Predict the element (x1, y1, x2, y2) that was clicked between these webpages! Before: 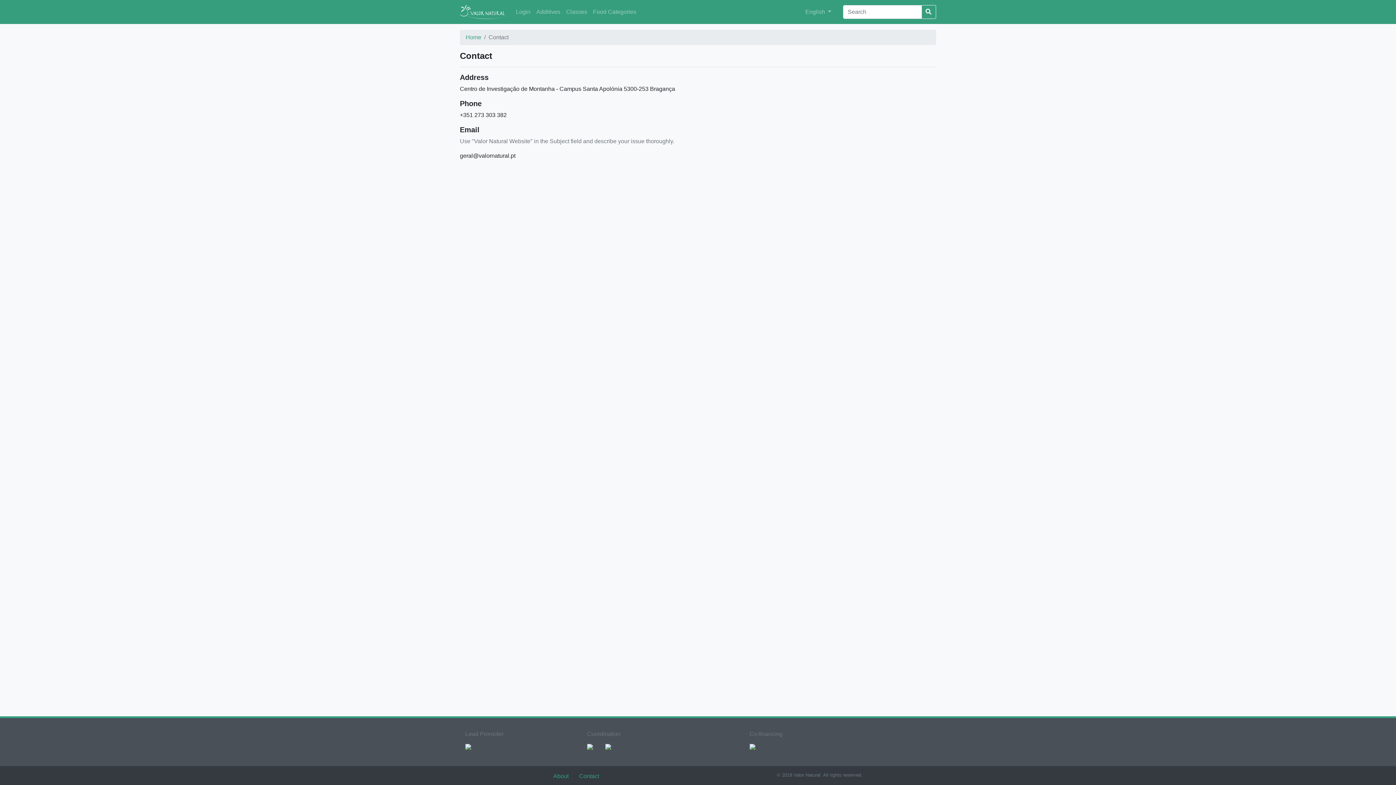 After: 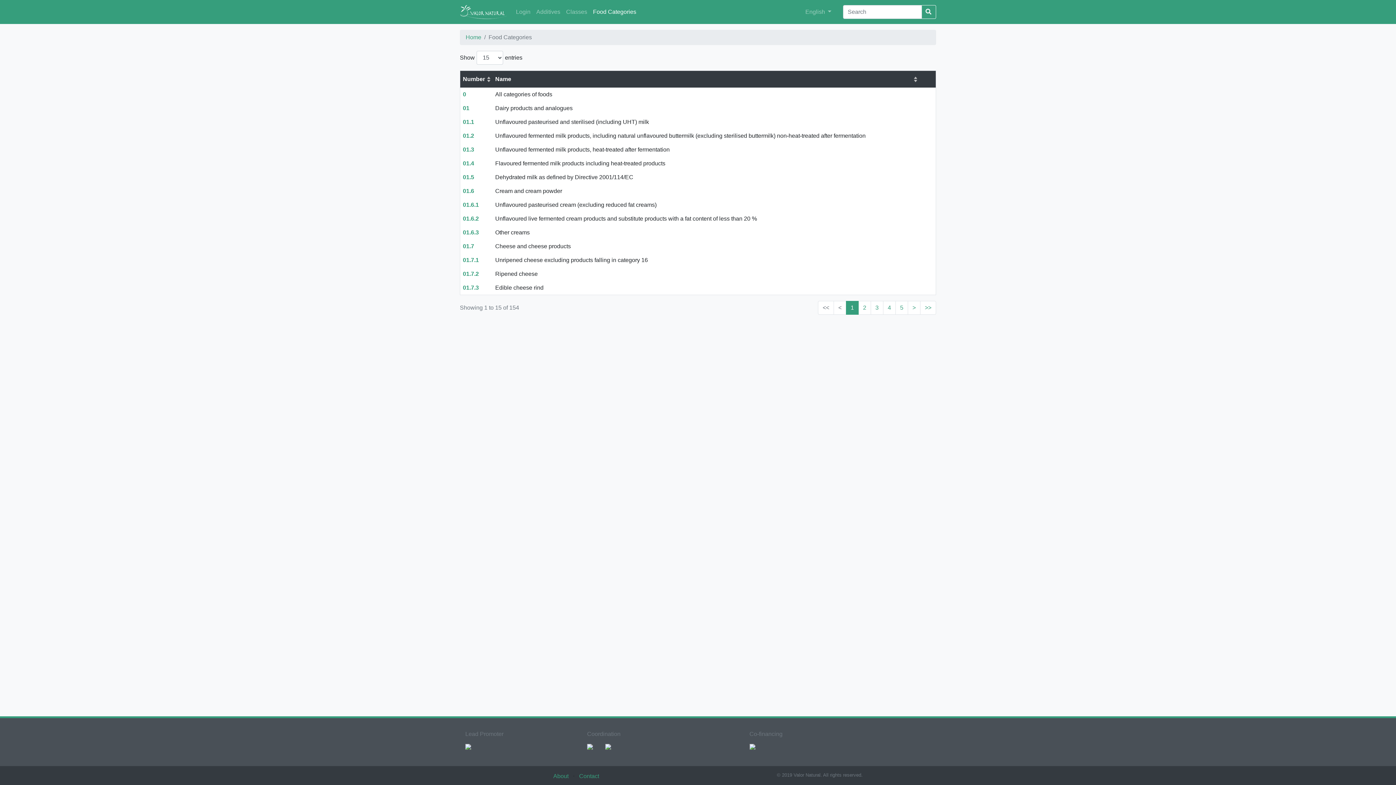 Action: label: Food Categories bbox: (590, 4, 639, 19)